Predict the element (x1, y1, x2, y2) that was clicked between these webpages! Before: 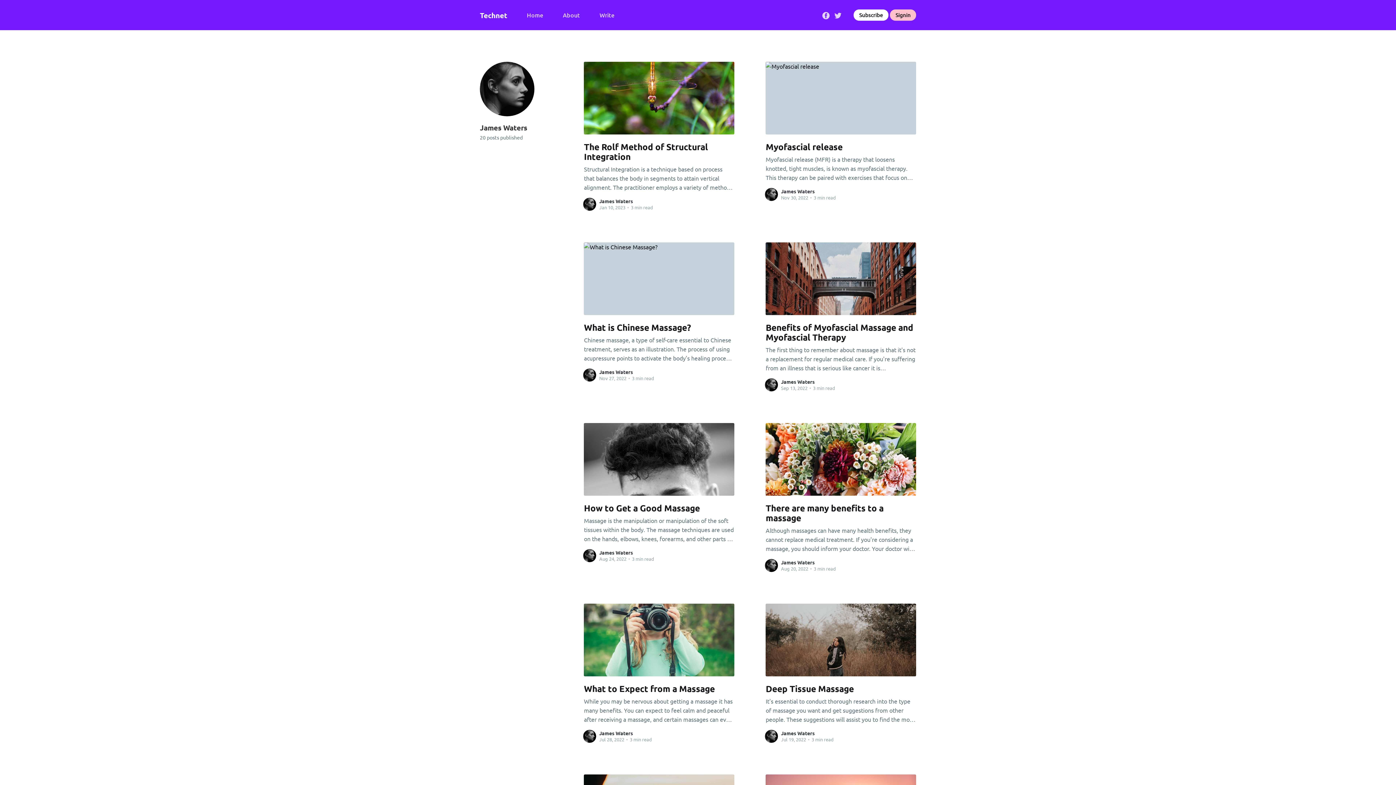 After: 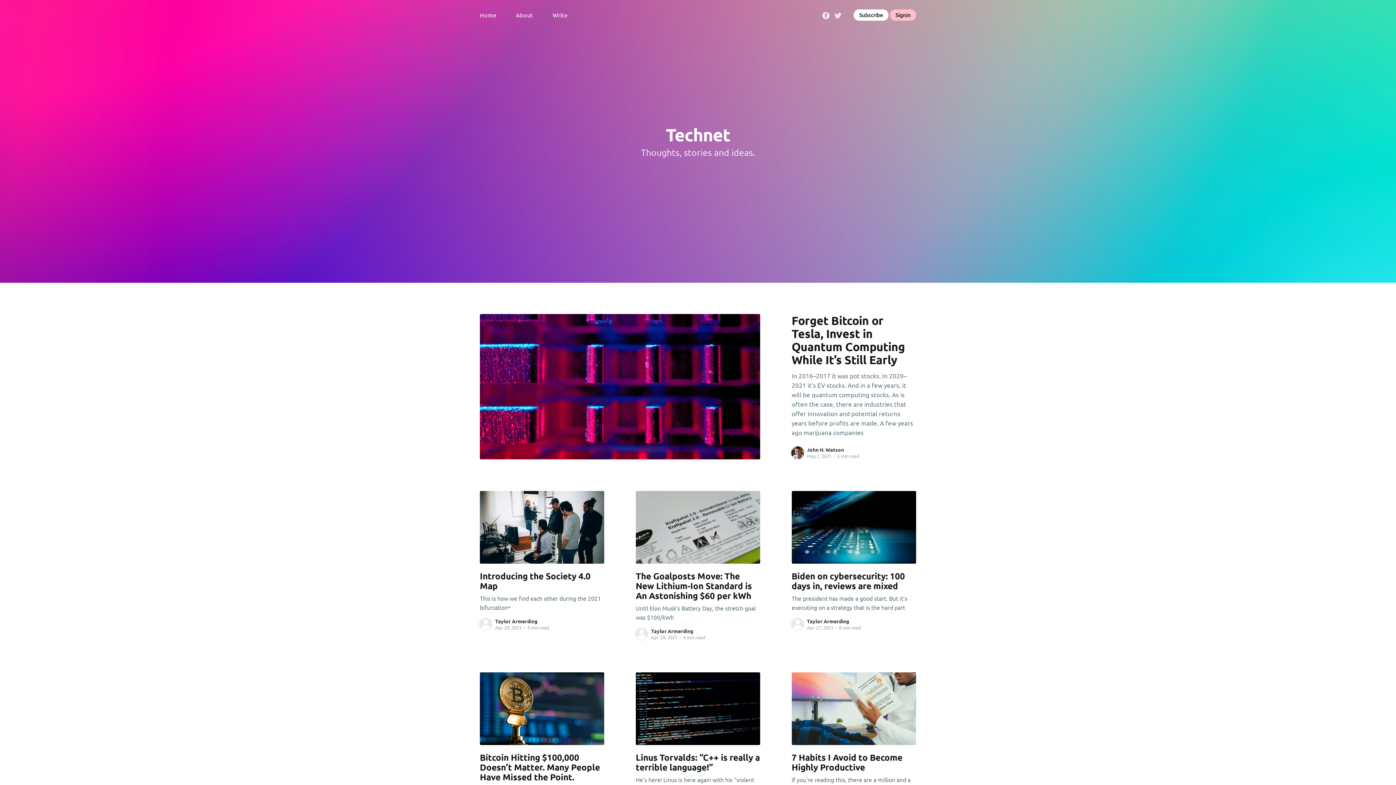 Action: label: Technet bbox: (480, 7, 507, 23)